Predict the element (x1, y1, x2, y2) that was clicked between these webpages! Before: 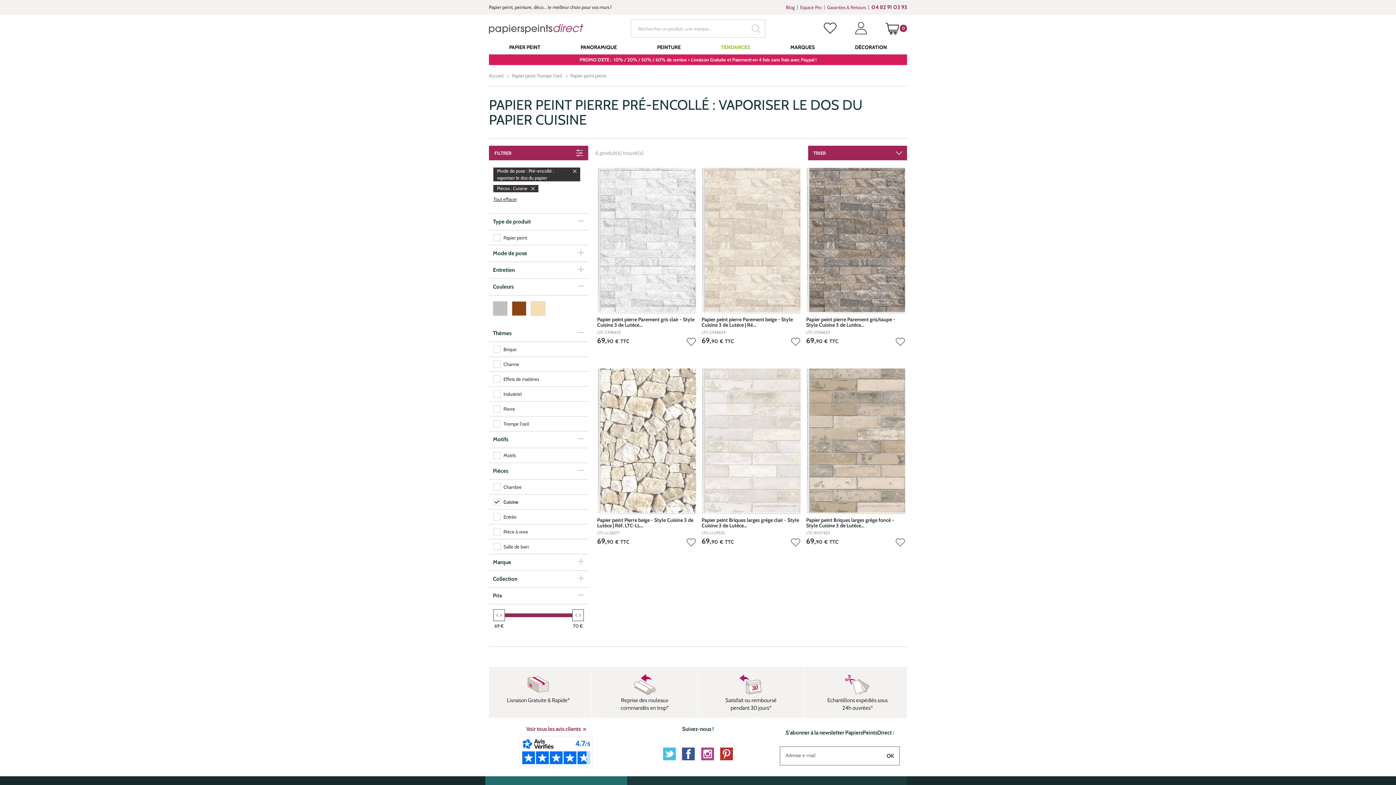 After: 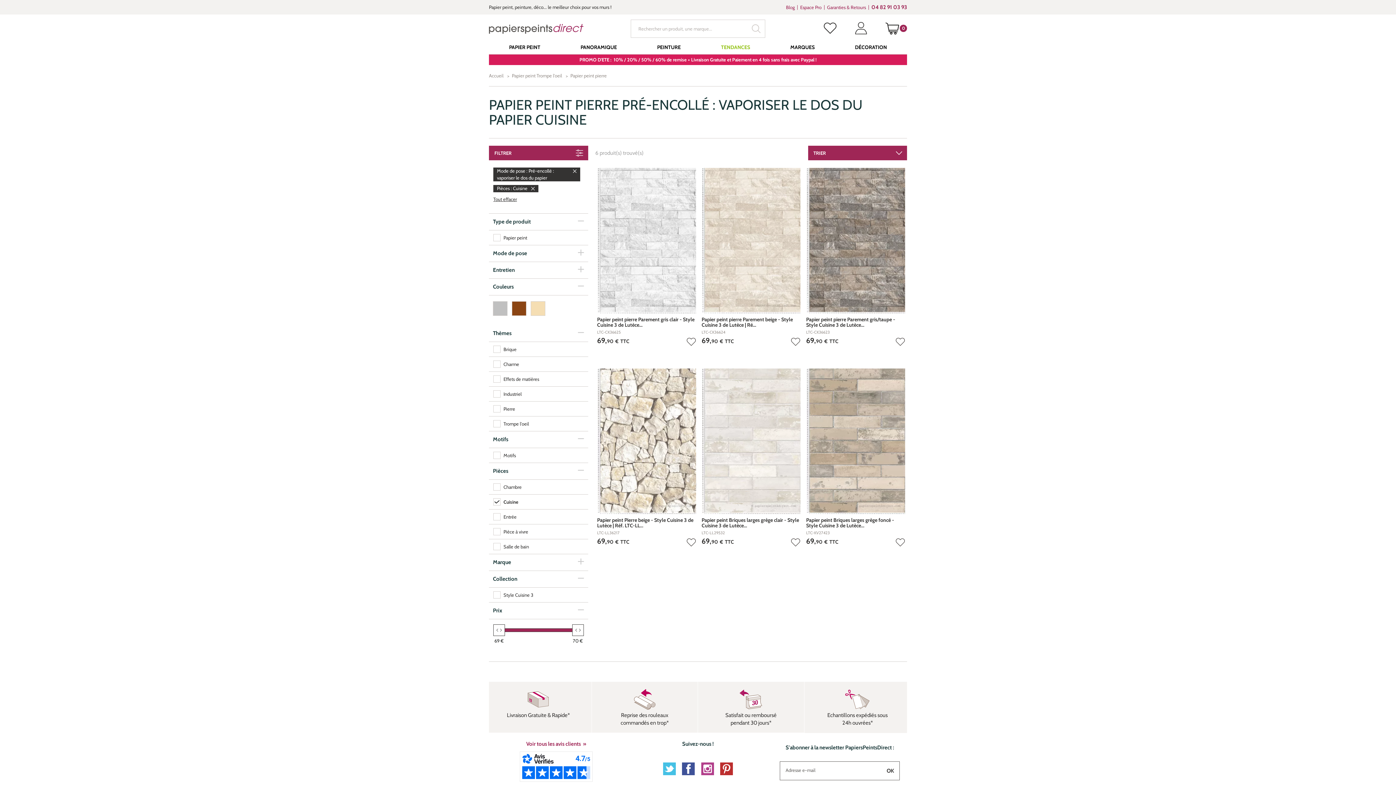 Action: bbox: (489, 571, 588, 588) label: Collection